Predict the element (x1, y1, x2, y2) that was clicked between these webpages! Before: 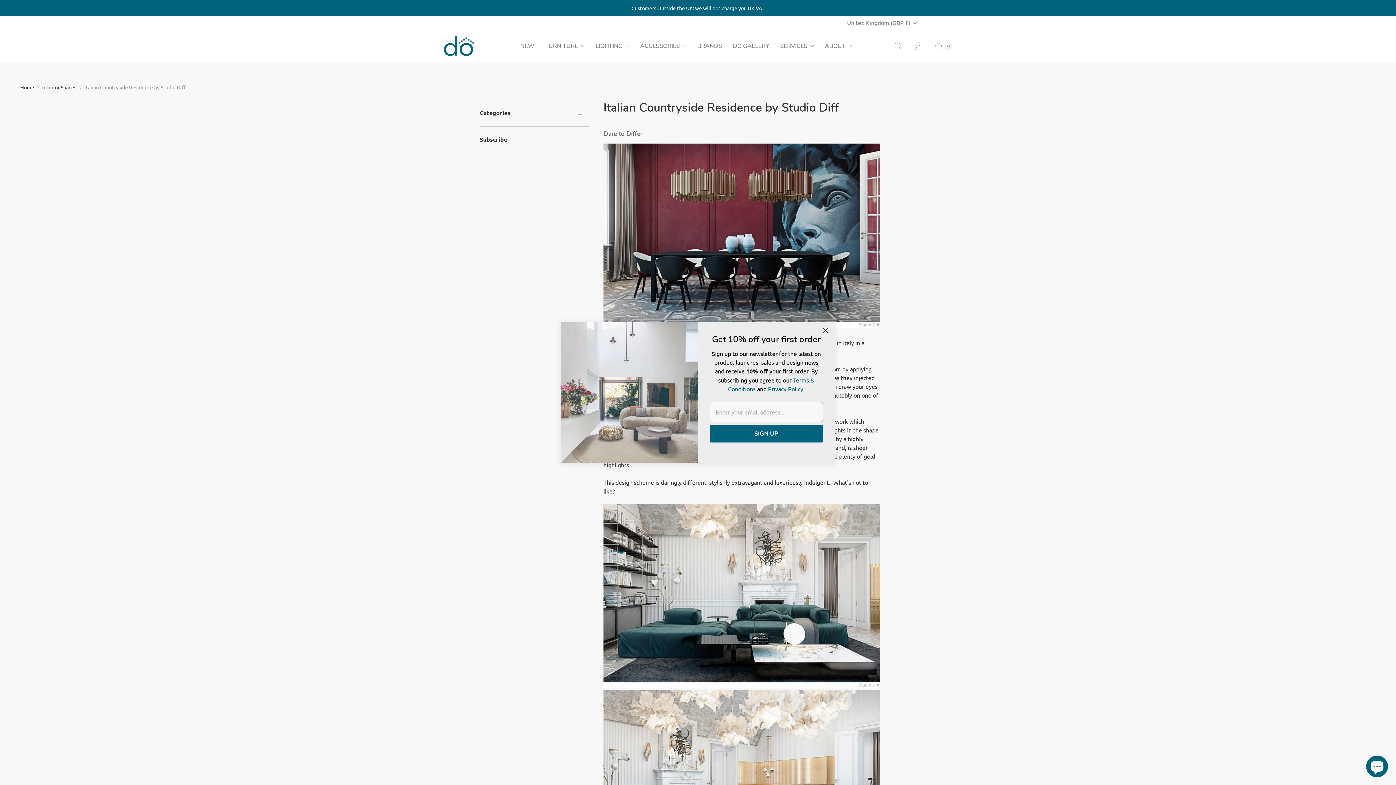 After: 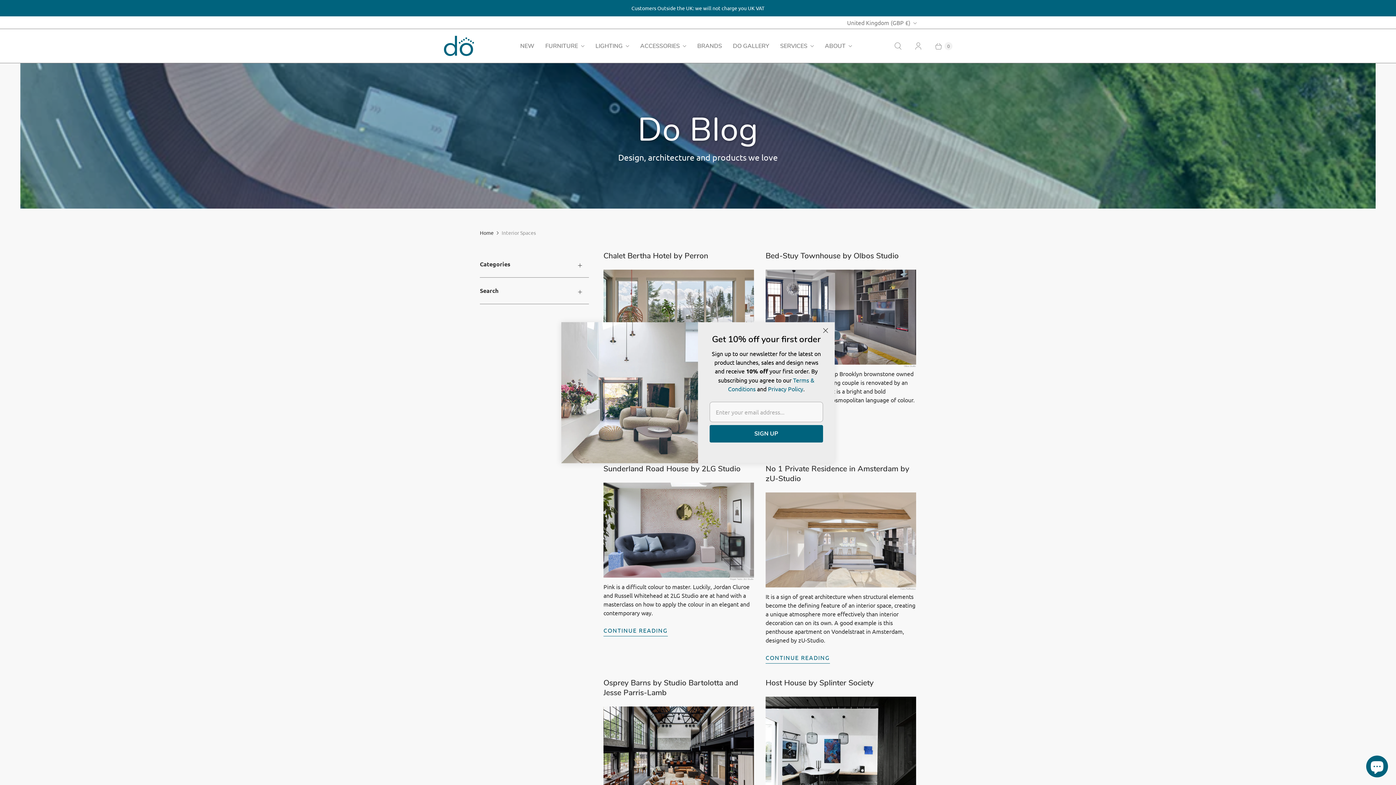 Action: bbox: (42, 83, 76, 91) label: Interior Spaces